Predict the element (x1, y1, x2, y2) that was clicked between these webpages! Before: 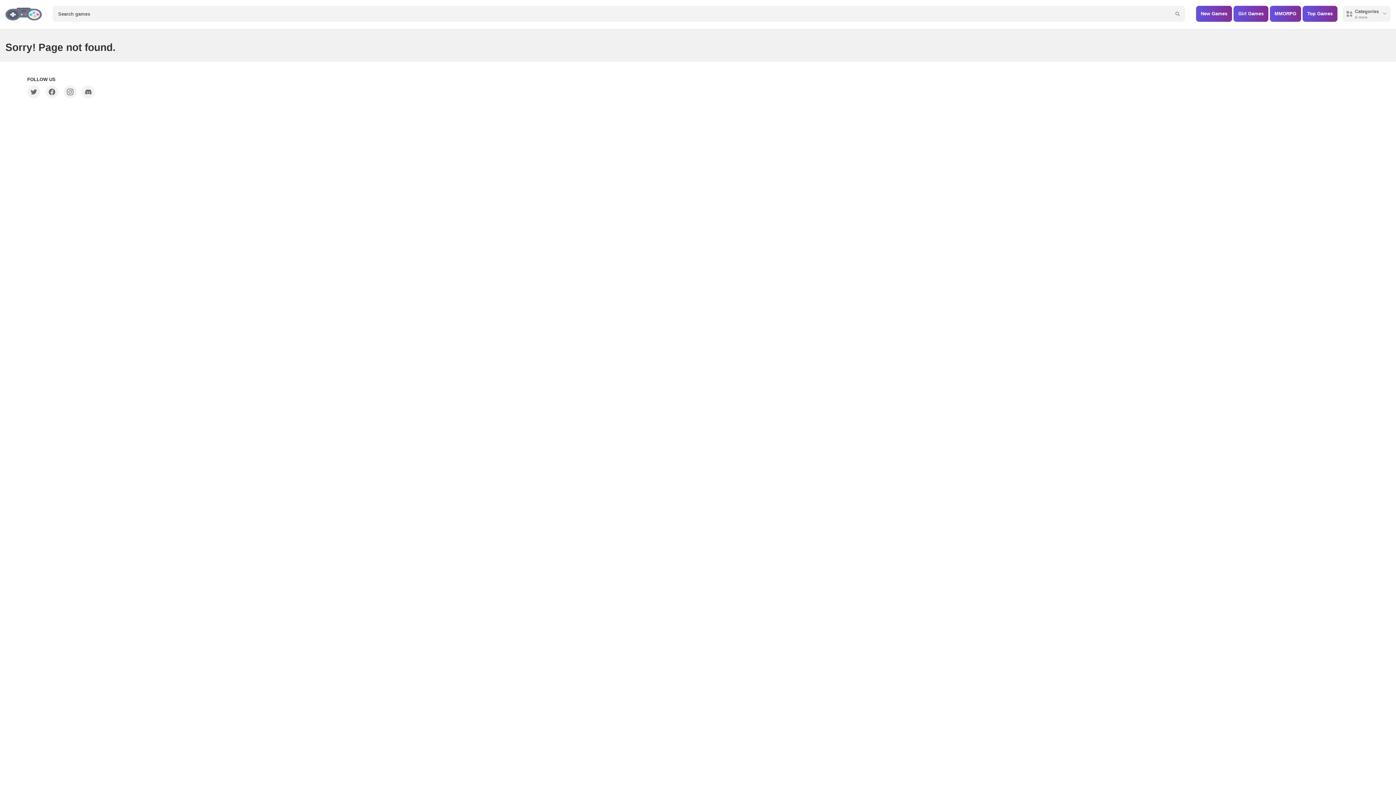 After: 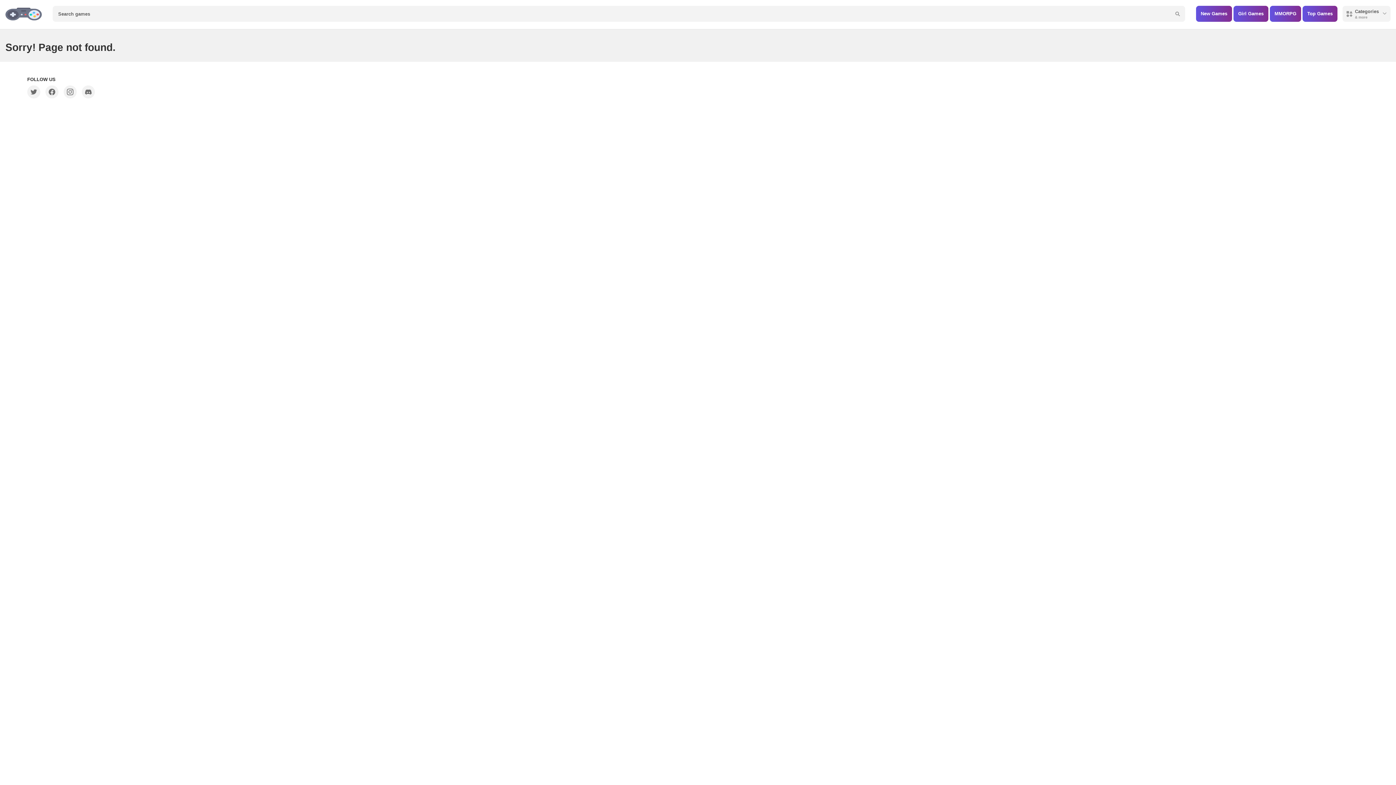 Action: bbox: (1196, 5, 1232, 21) label: New Games